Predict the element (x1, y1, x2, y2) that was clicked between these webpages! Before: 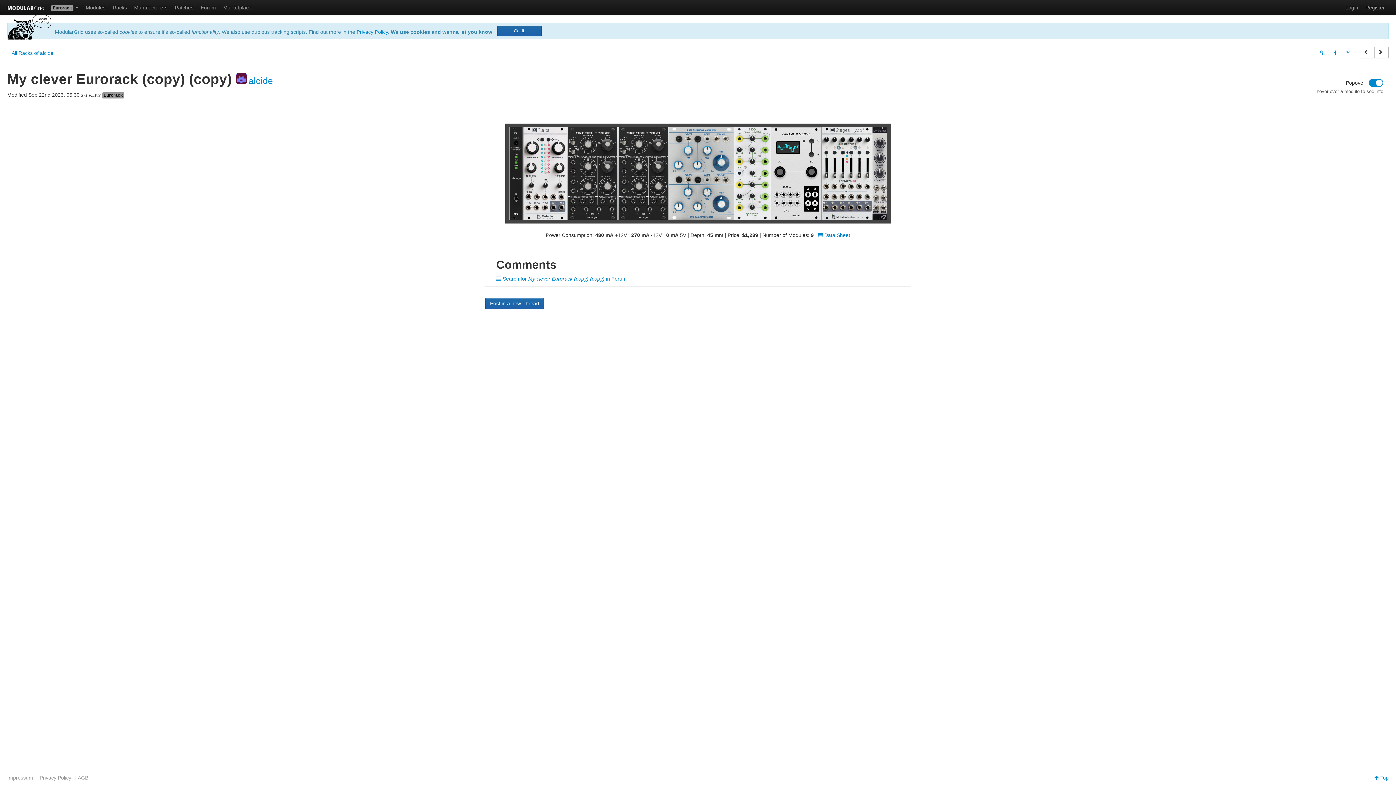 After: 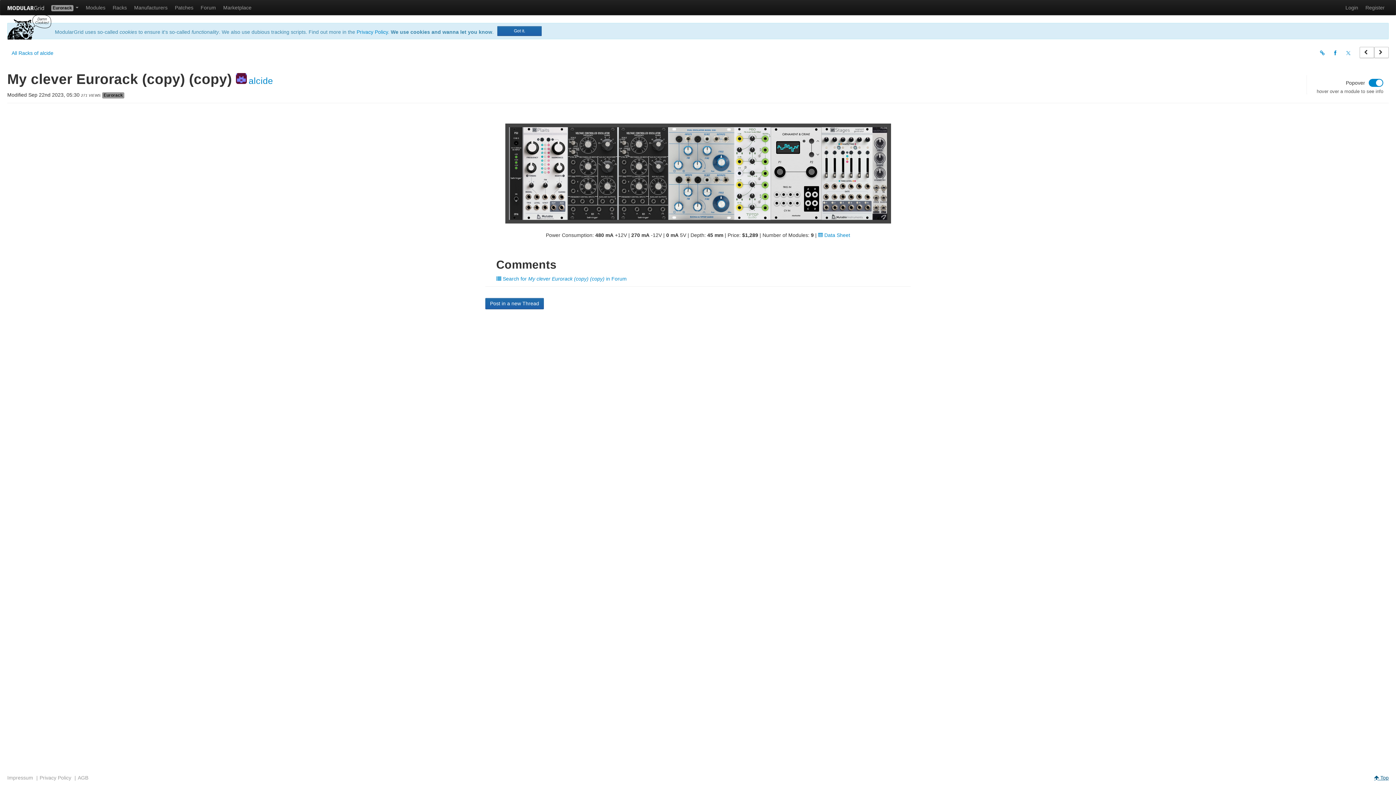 Action: bbox: (1374, 775, 1389, 780) label:  Top